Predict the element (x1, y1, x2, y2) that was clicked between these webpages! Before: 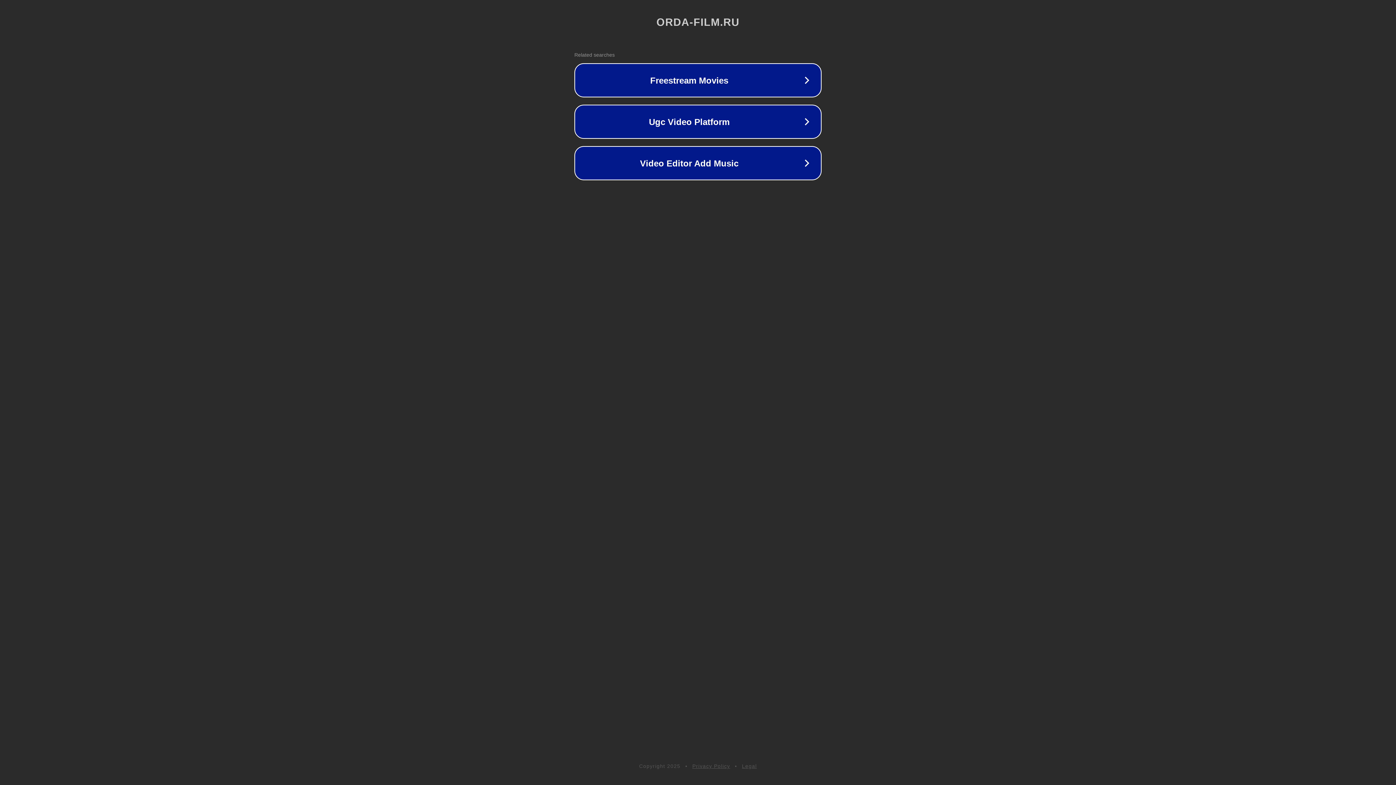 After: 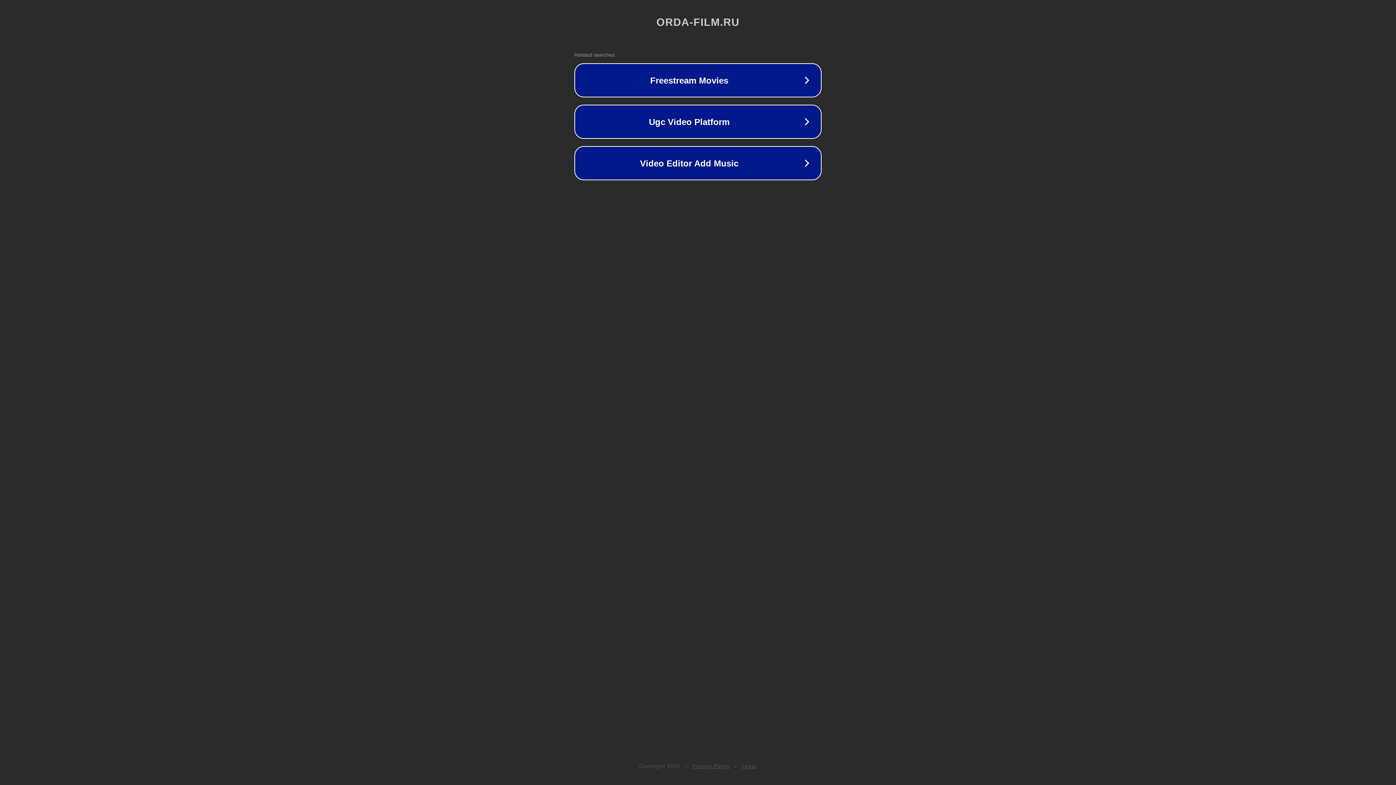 Action: label: Privacy Policy bbox: (692, 763, 730, 769)